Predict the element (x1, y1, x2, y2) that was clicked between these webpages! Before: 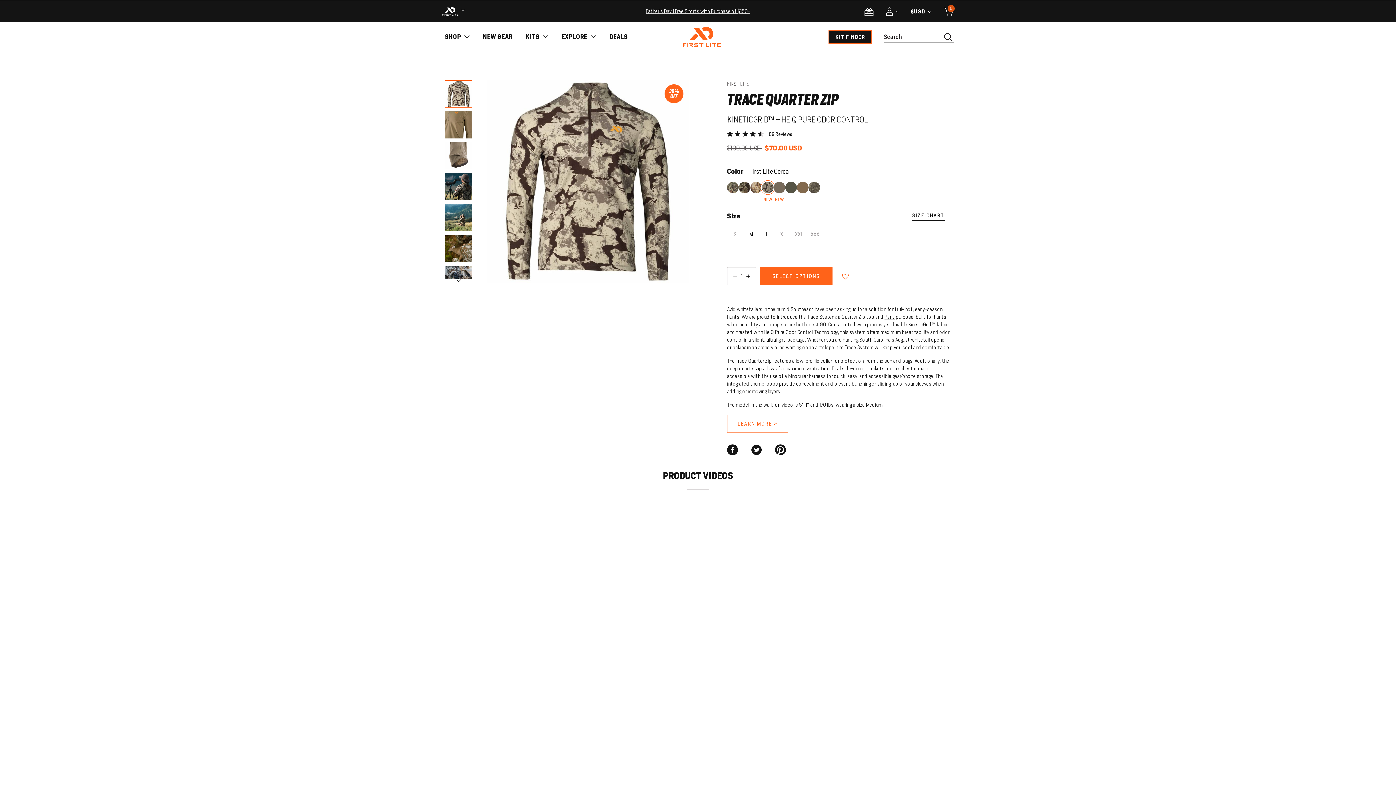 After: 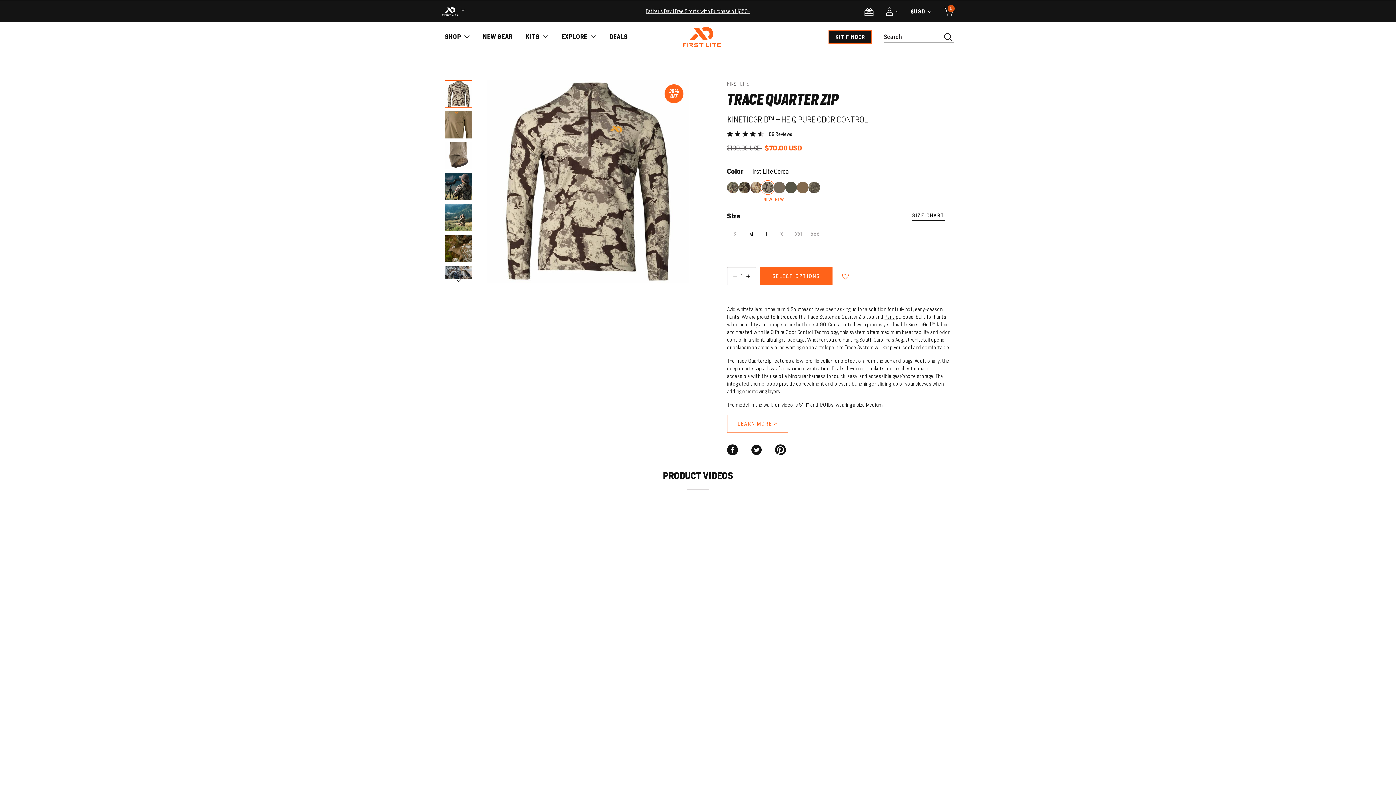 Action: label: Select Color First Lite Cerca bbox: (762, 181, 773, 203)